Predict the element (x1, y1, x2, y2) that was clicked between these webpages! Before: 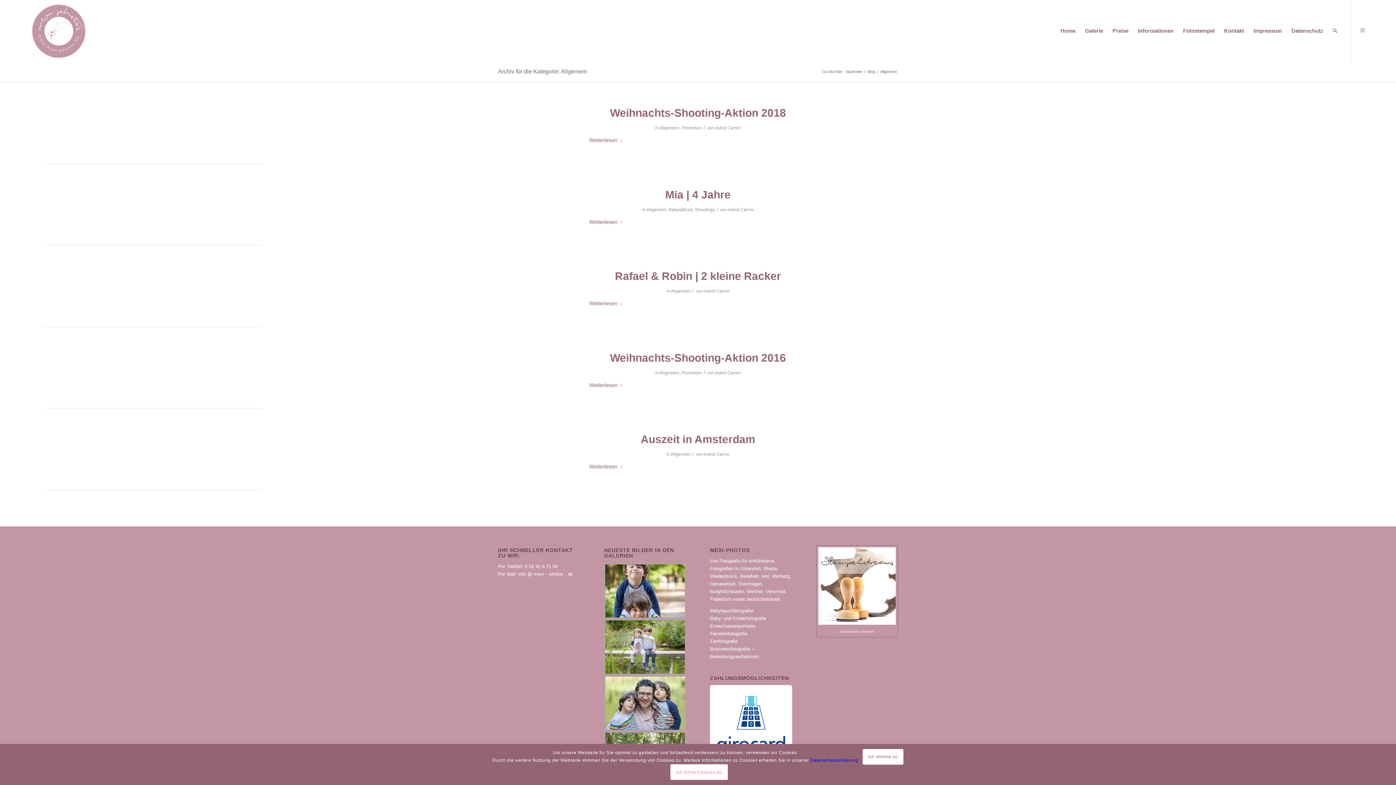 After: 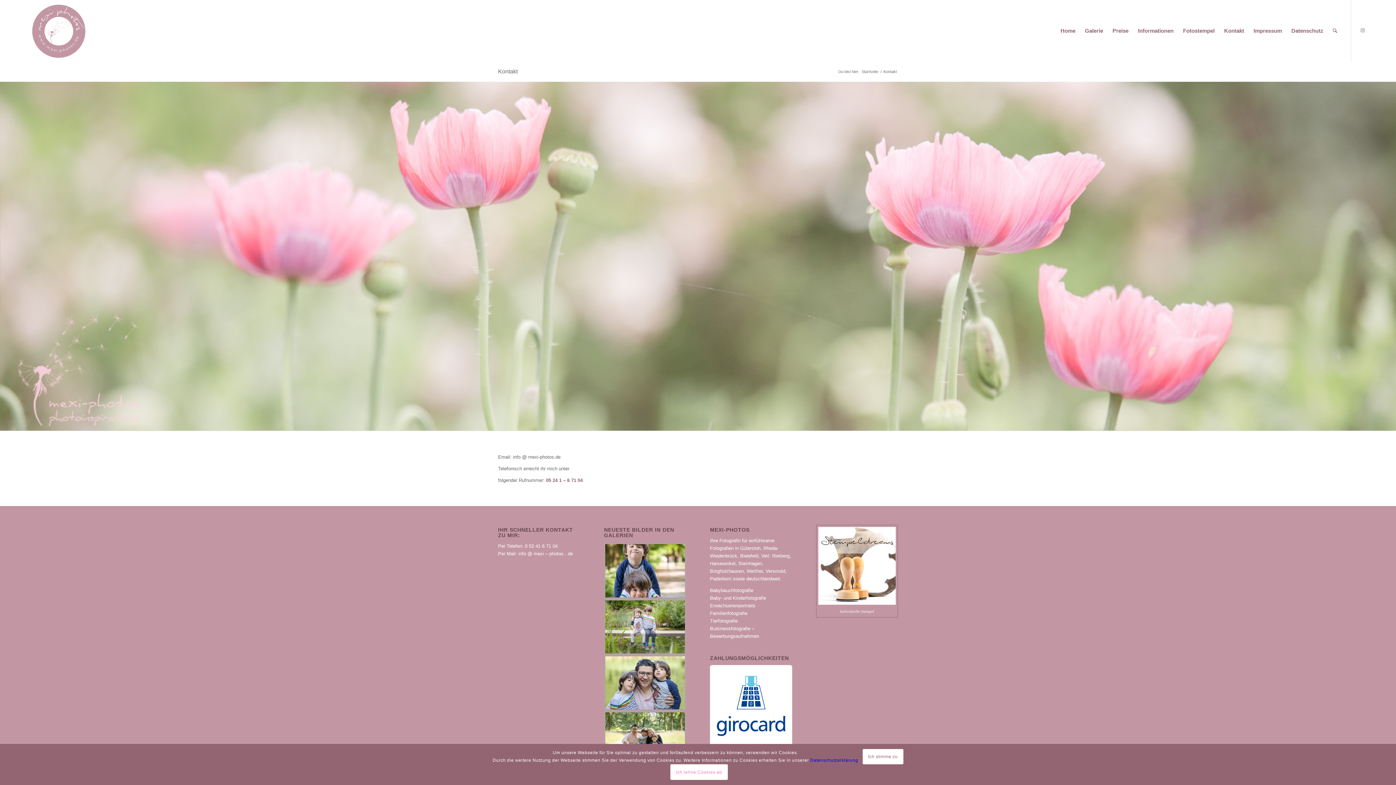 Action: label: Kontakt bbox: (1219, 0, 1249, 61)